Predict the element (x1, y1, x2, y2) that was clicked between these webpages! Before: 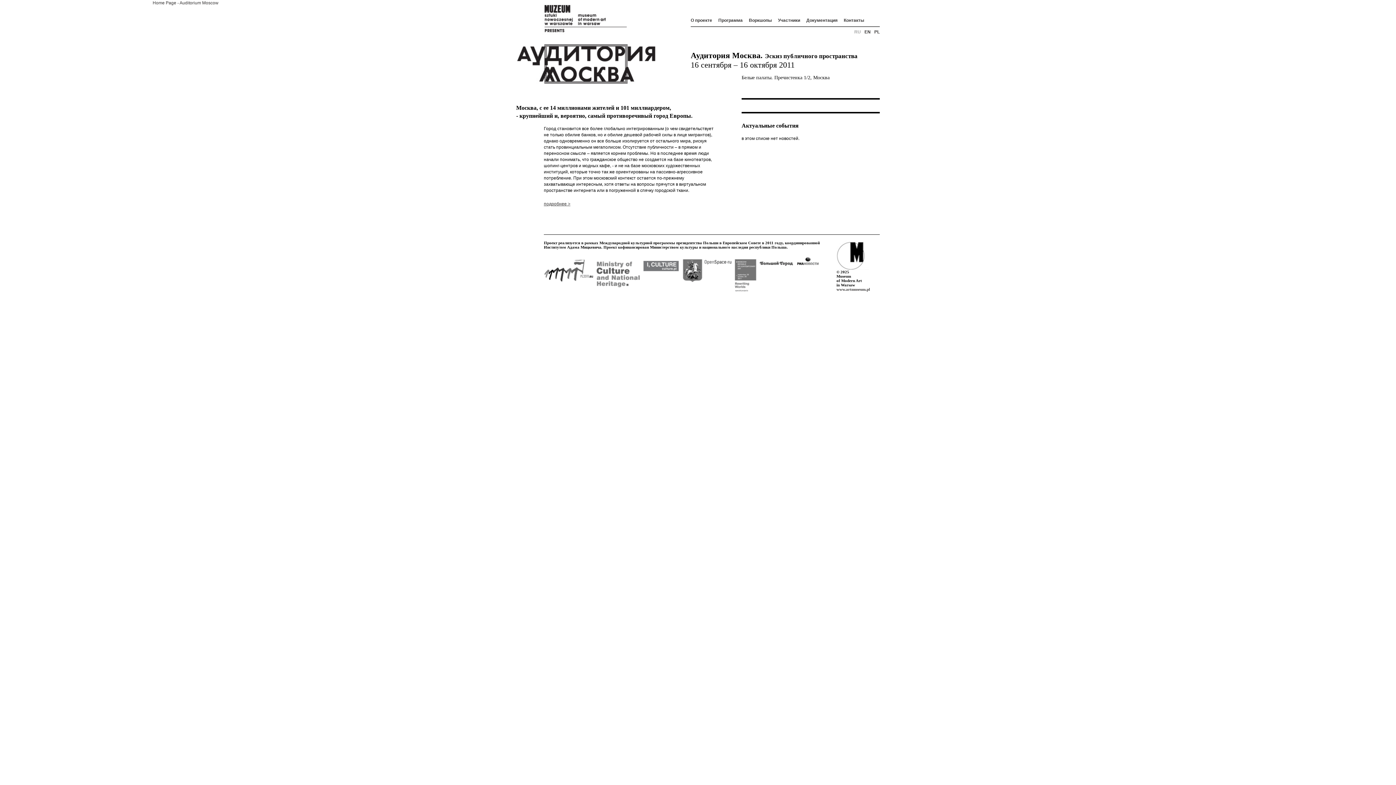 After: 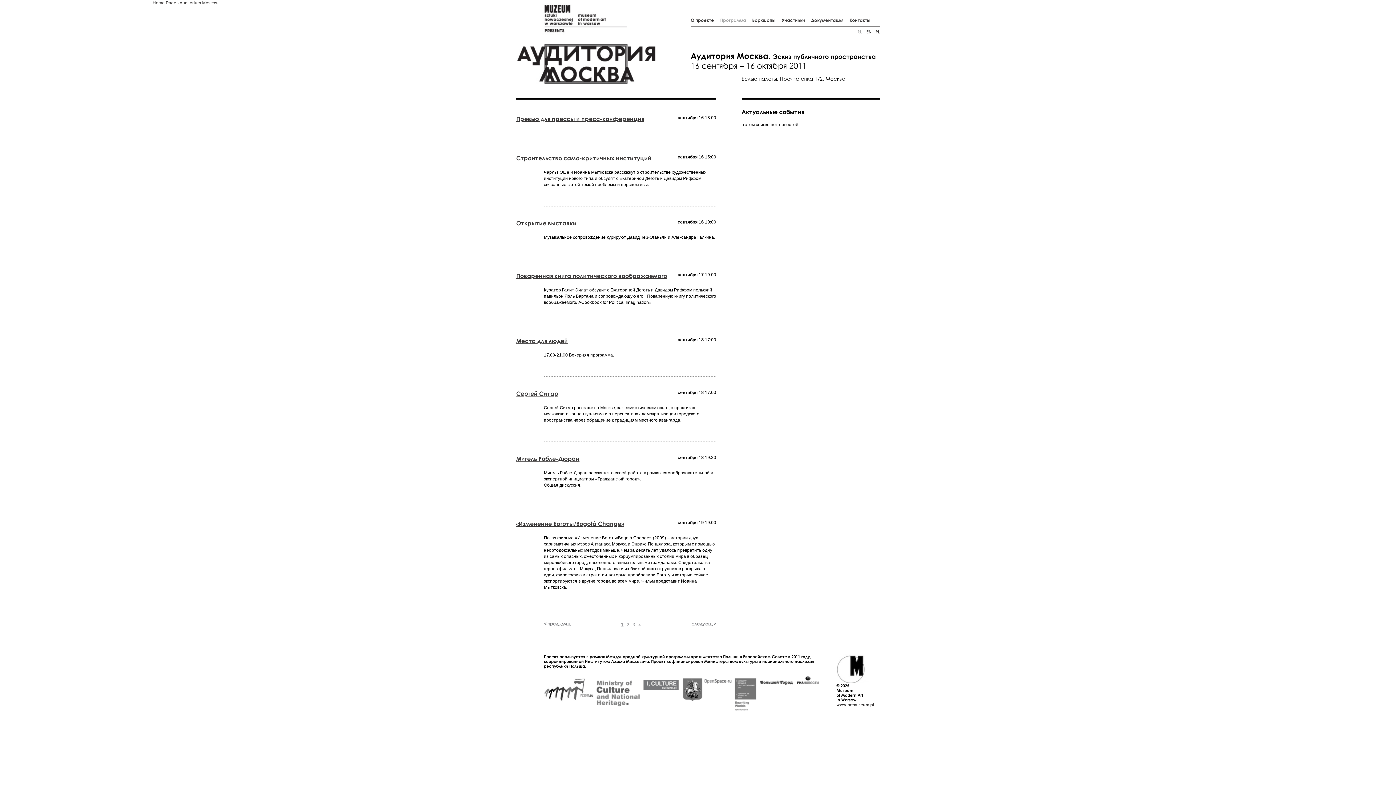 Action: label: Программа bbox: (718, 18, 742, 22)